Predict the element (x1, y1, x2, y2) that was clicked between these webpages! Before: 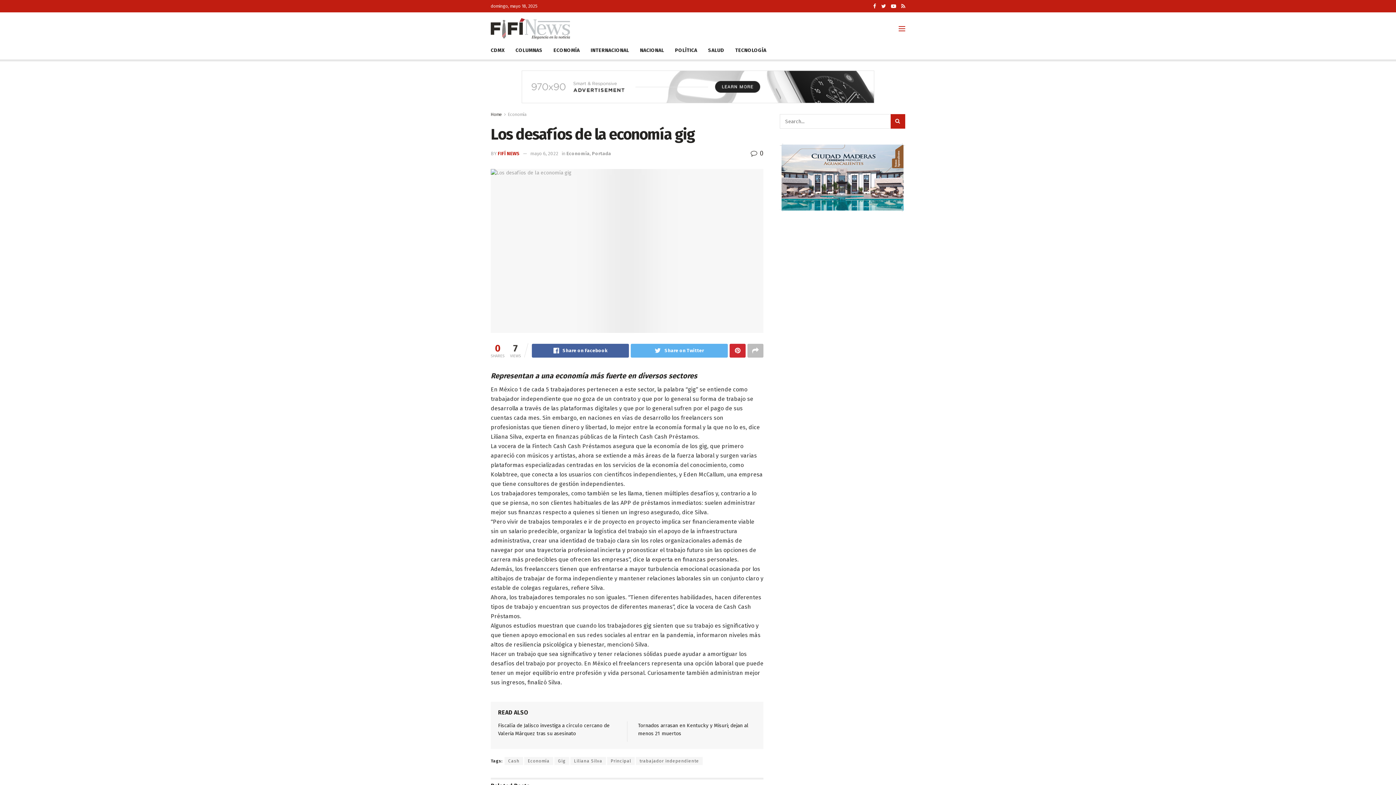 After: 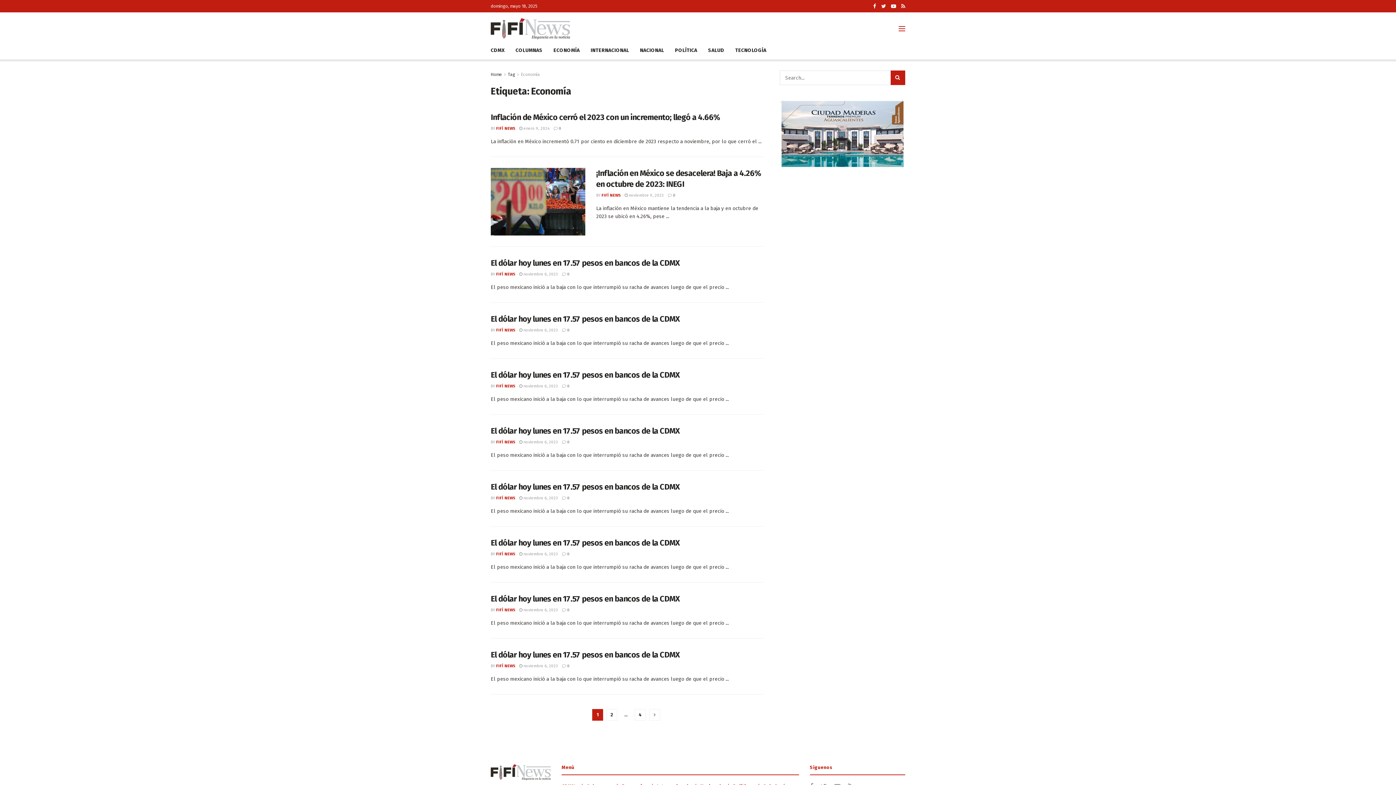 Action: bbox: (524, 757, 553, 765) label: Economía